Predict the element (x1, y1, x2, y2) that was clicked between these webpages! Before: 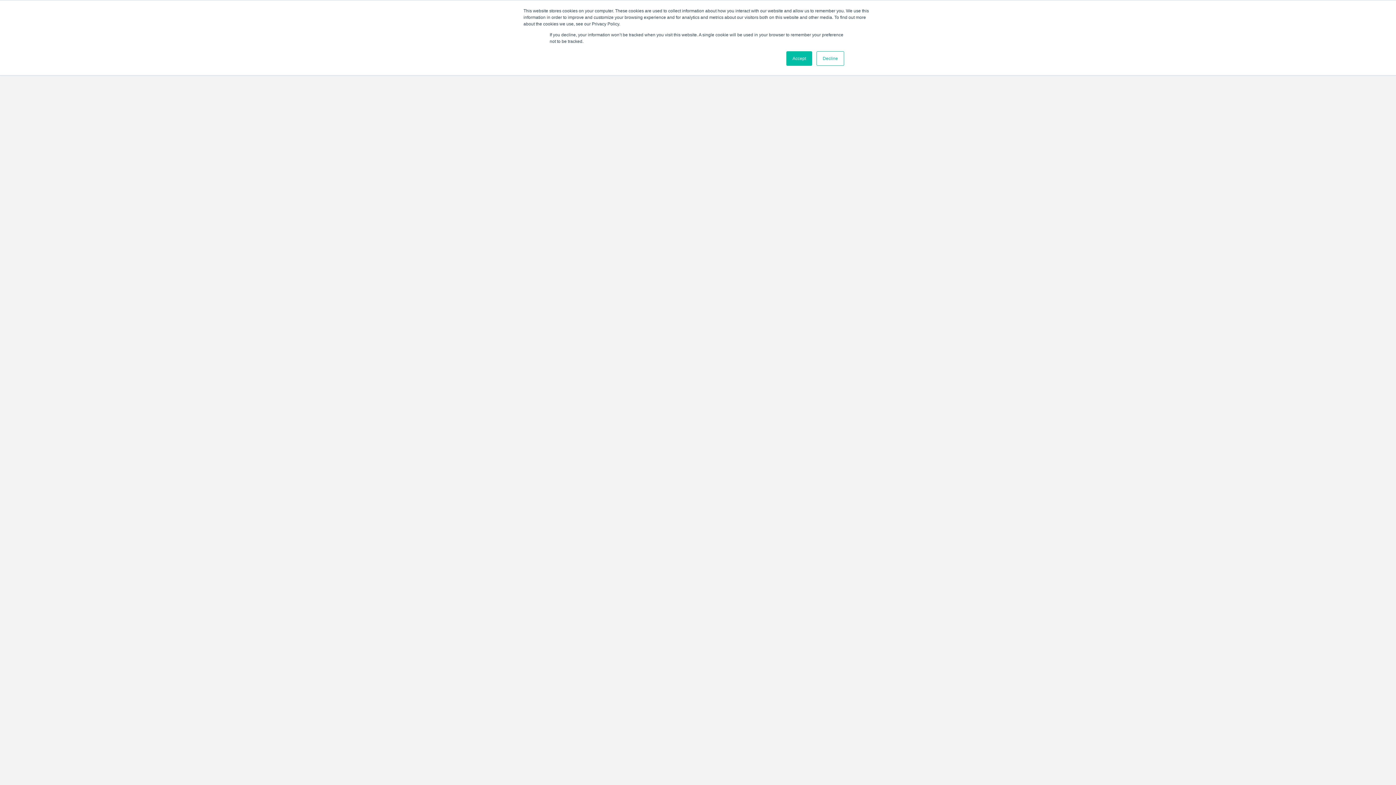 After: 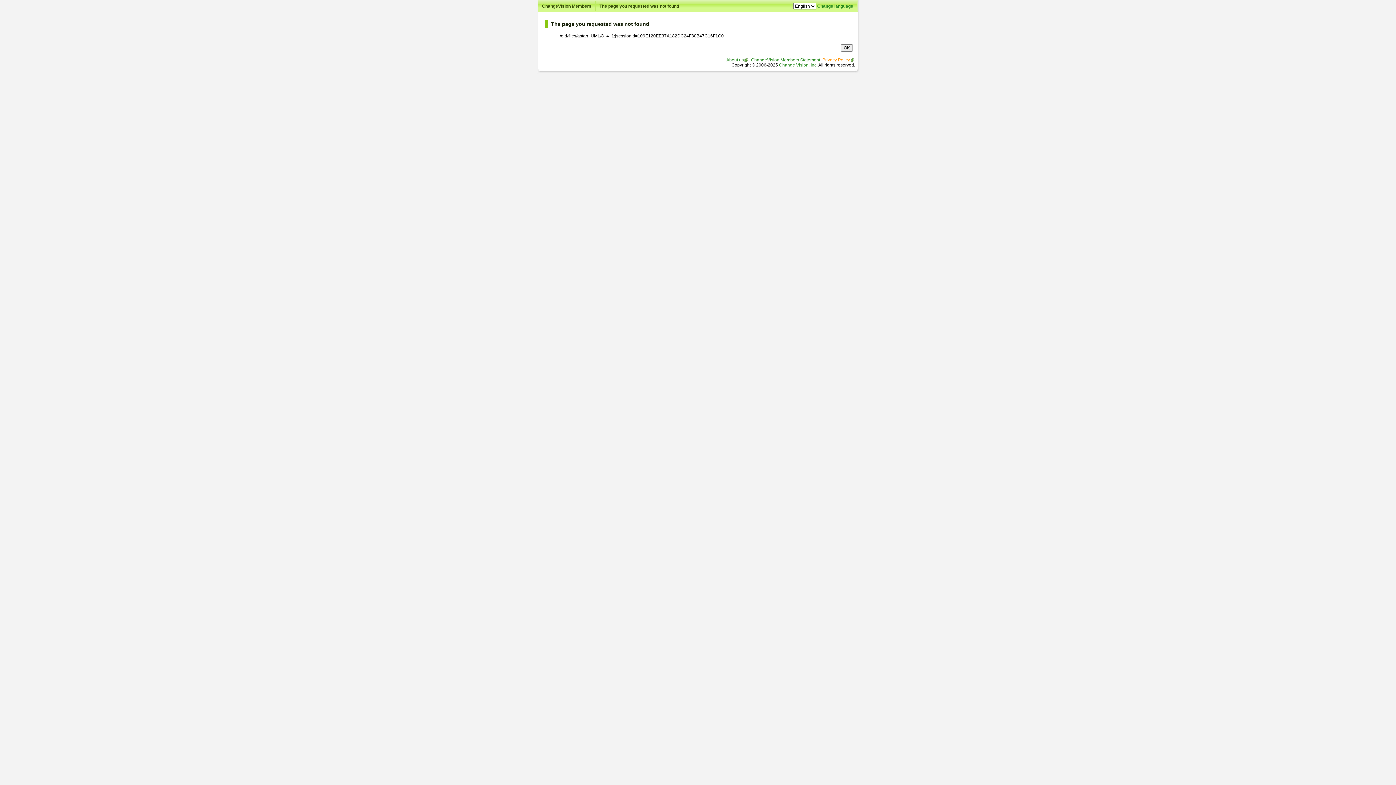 Action: bbox: (816, 51, 844, 65) label: Decline